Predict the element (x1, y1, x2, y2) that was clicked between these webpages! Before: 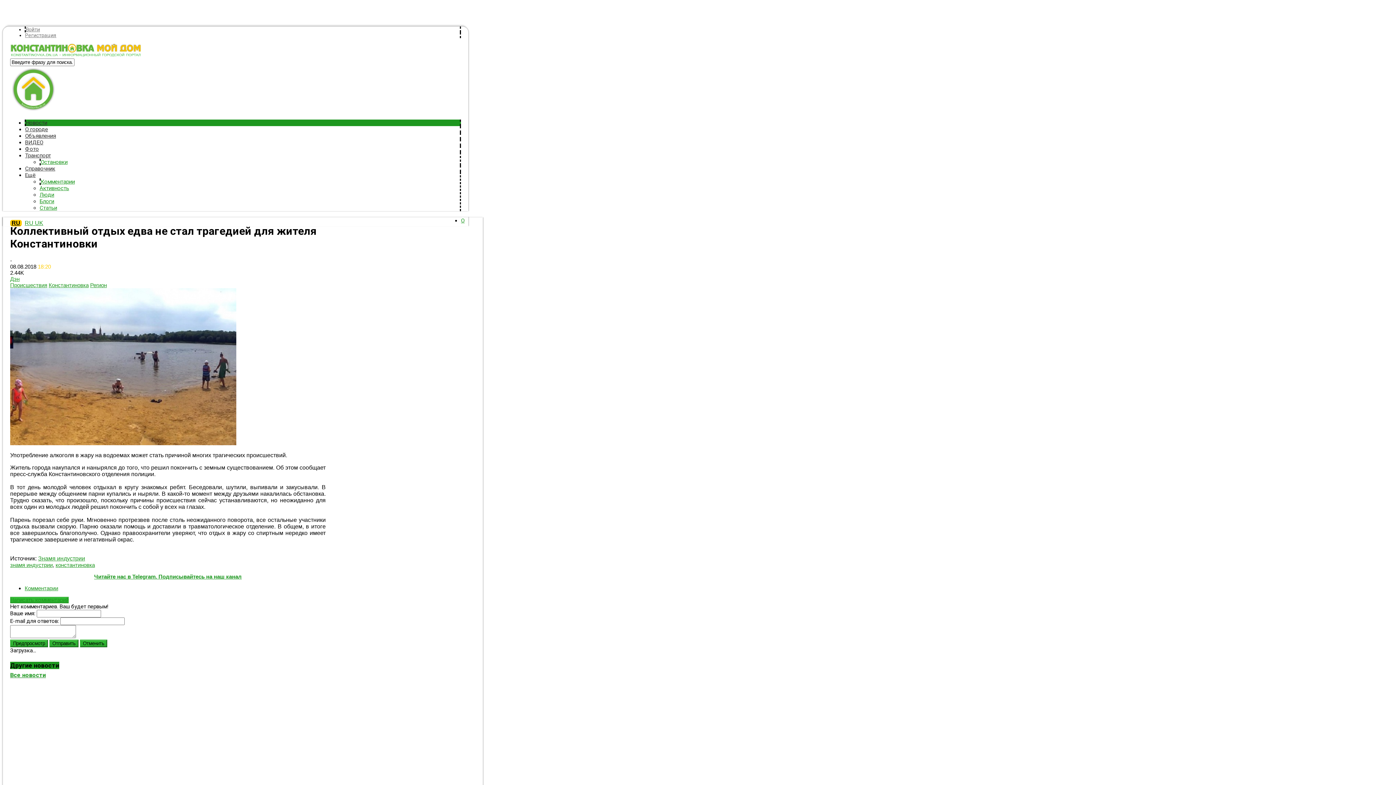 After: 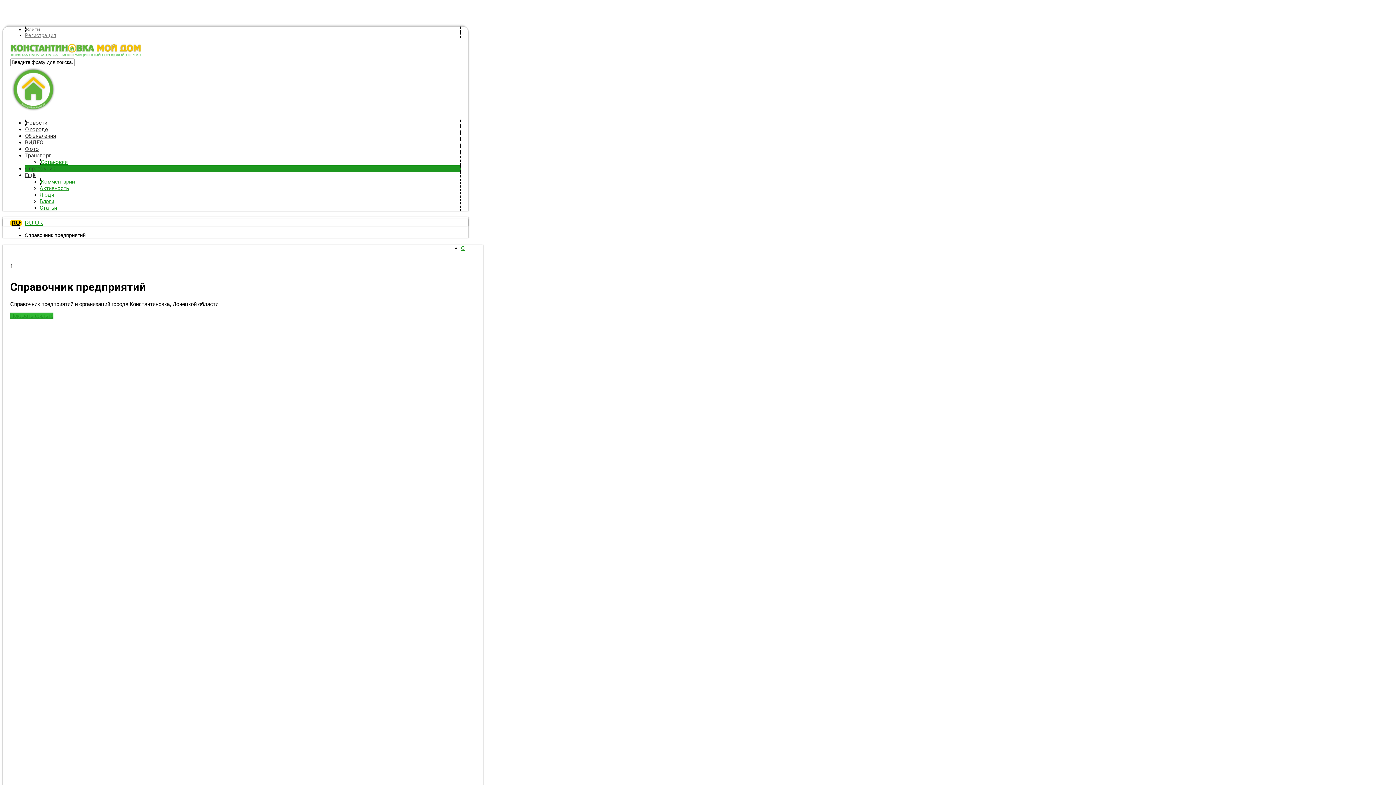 Action: bbox: (25, 165, 55, 172) label: Справочник